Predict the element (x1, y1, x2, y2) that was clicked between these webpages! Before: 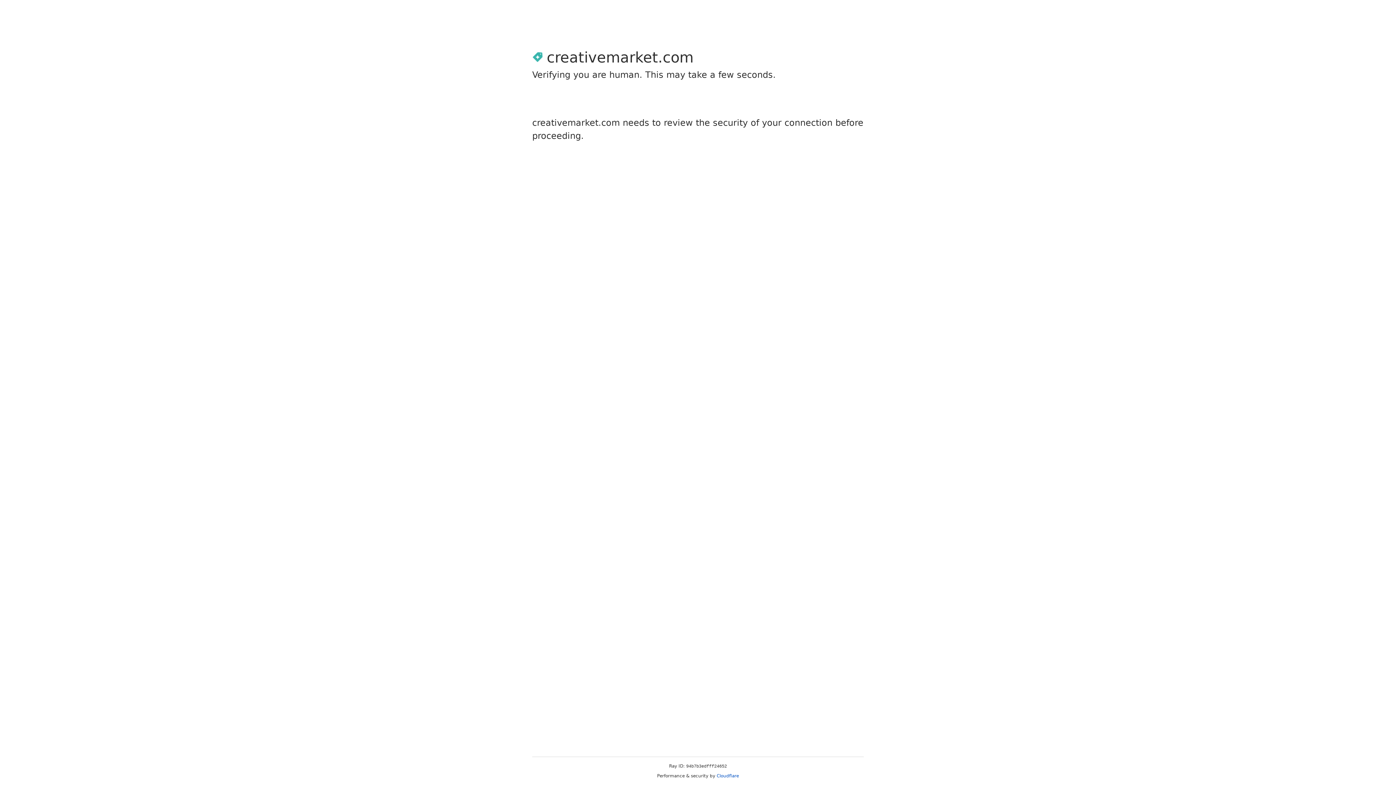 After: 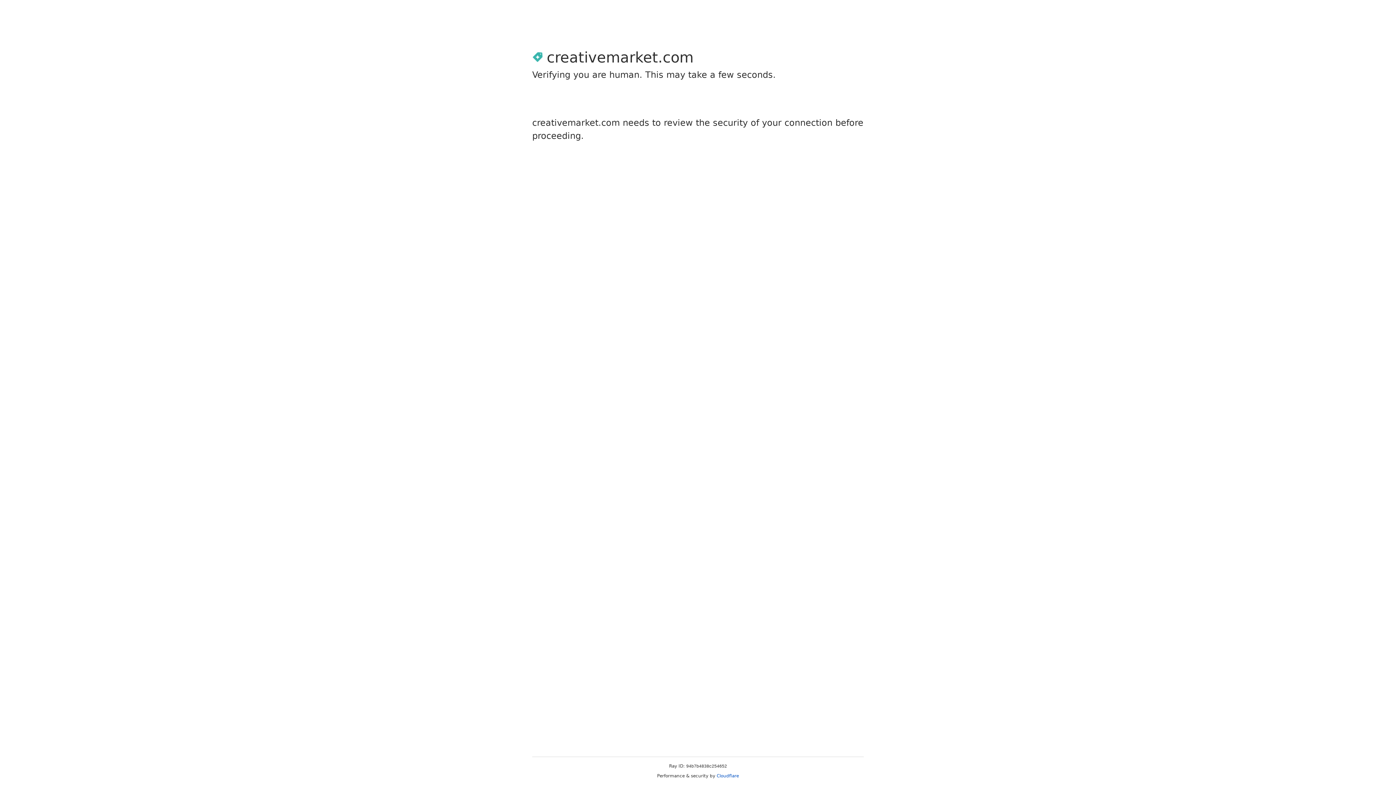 Action: bbox: (716, 773, 739, 778) label: Cloudflare